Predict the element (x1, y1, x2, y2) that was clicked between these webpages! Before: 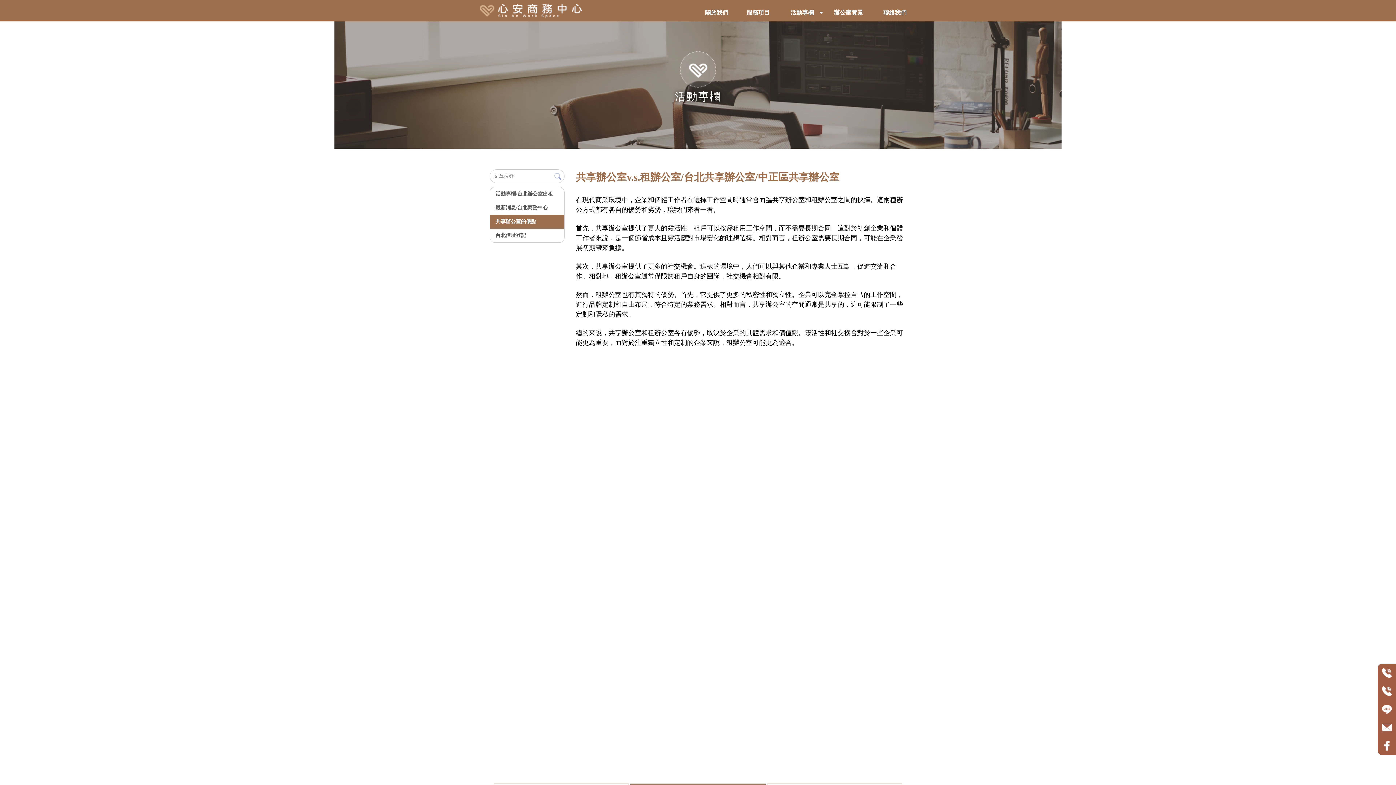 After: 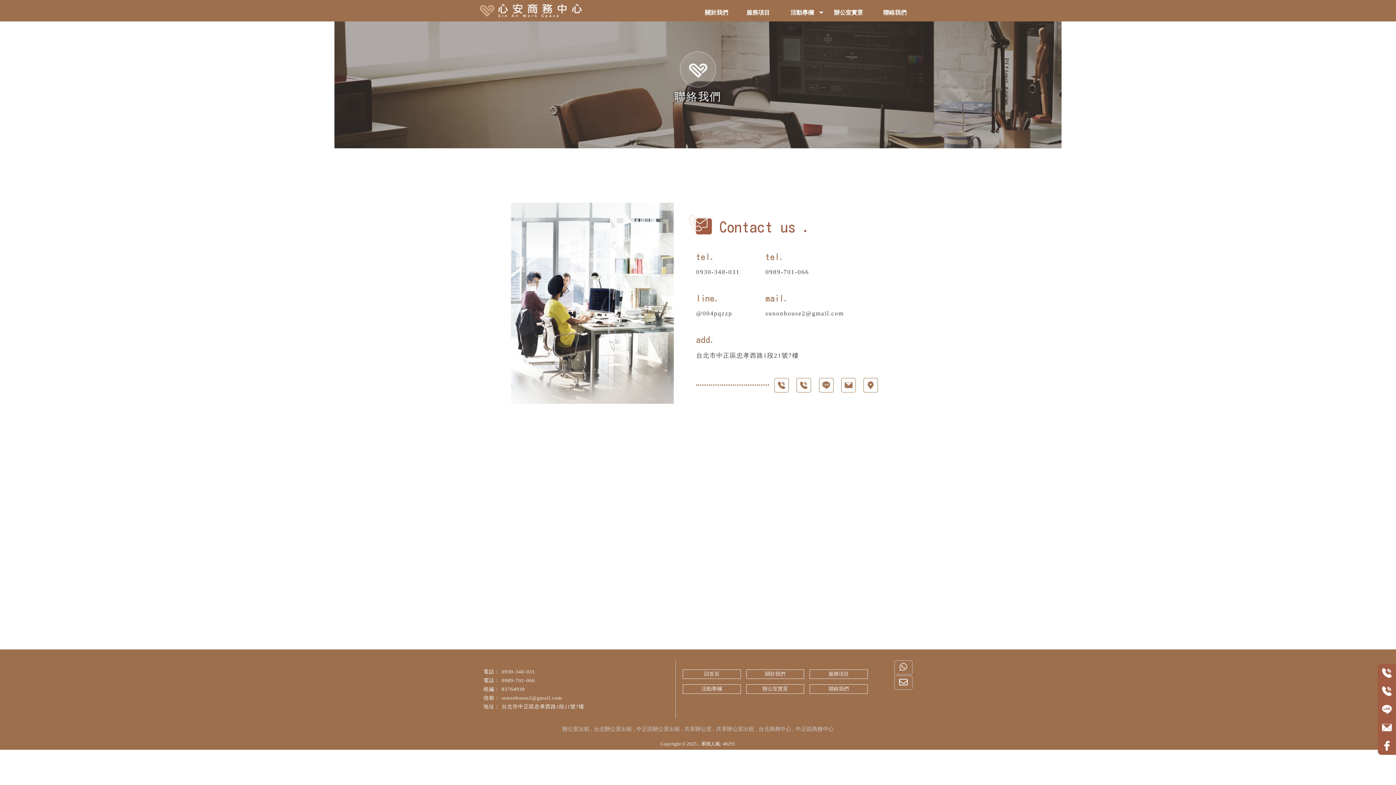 Action: bbox: (873, 5, 916, 20) label: 聯絡我們
CONTACT